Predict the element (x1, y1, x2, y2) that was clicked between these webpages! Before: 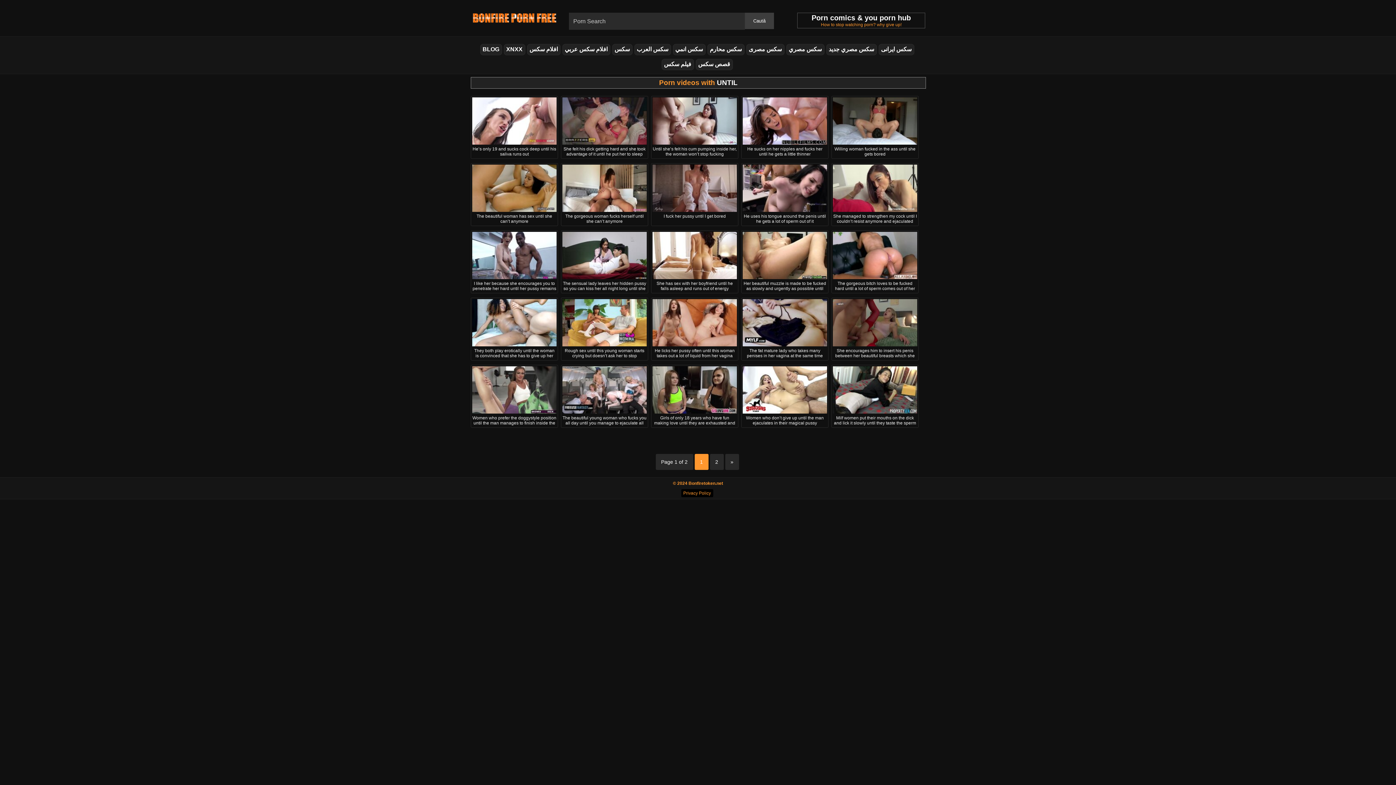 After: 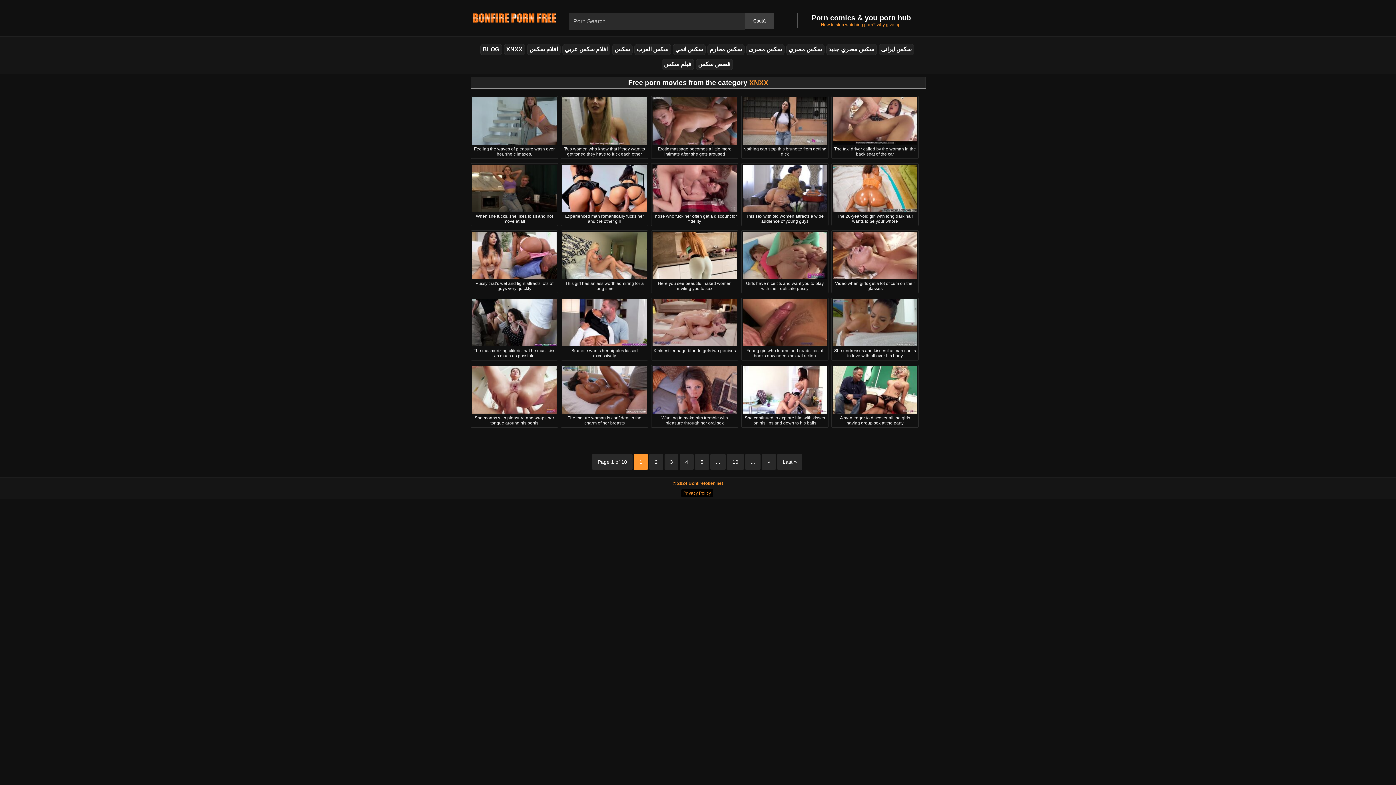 Action: label: XNXX bbox: (503, 44, 525, 55)